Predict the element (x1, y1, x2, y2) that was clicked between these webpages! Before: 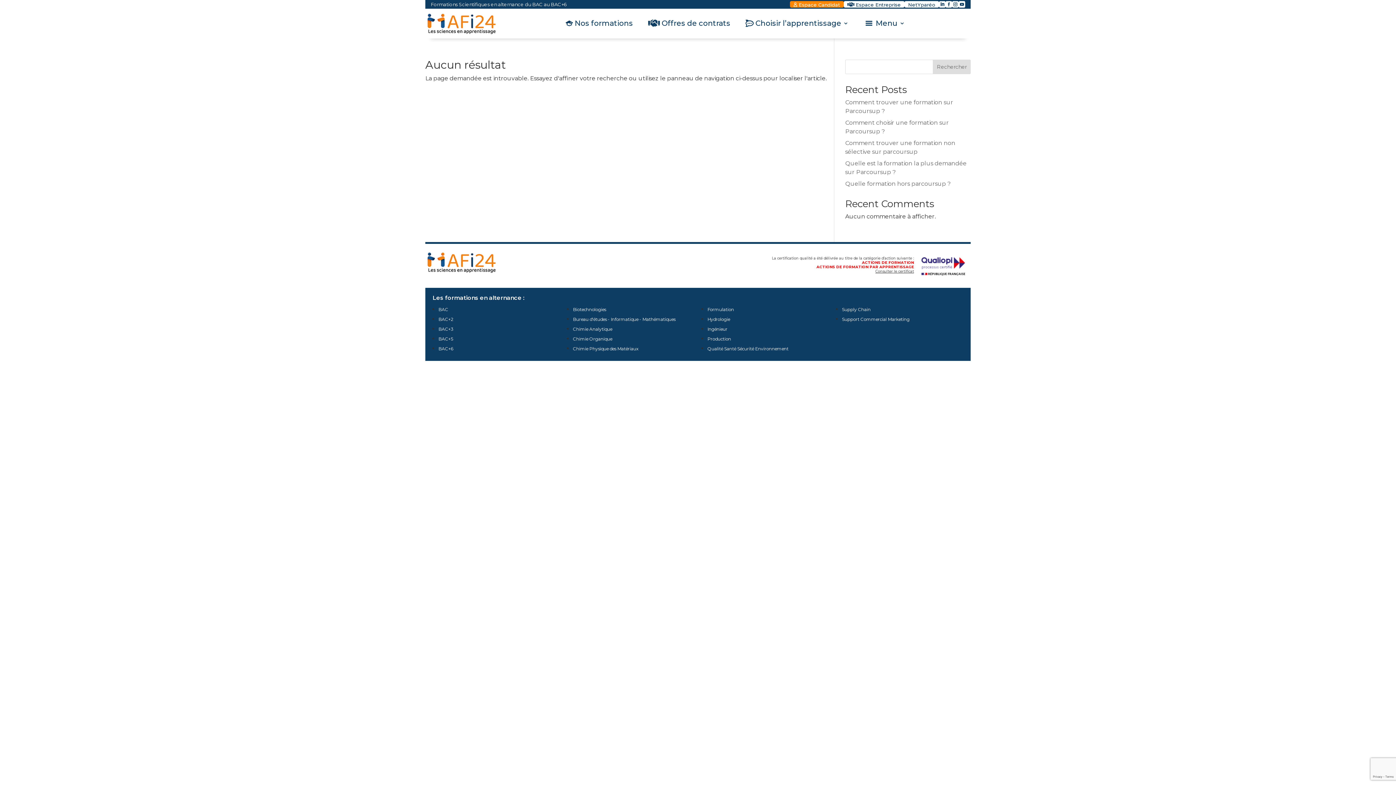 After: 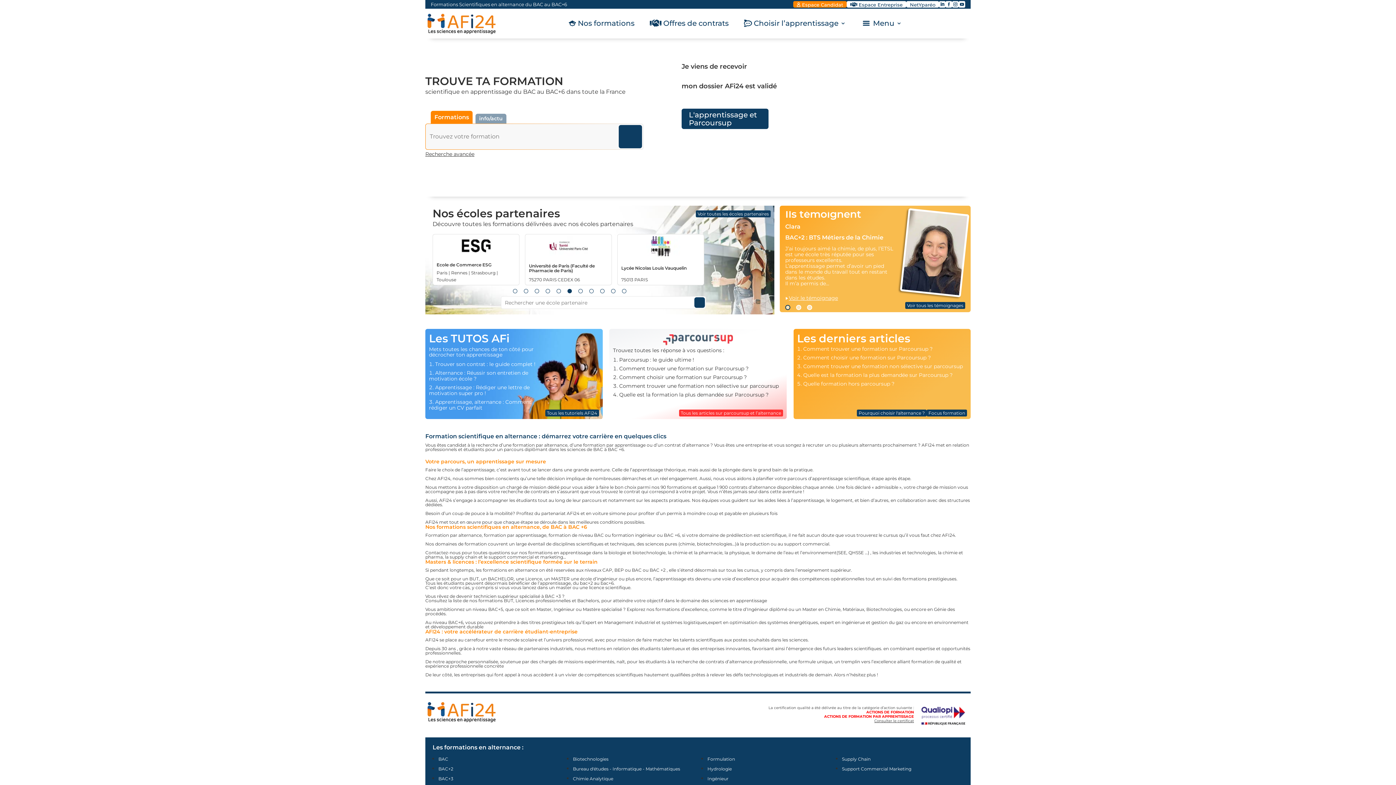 Action: bbox: (425, 29, 497, 36)